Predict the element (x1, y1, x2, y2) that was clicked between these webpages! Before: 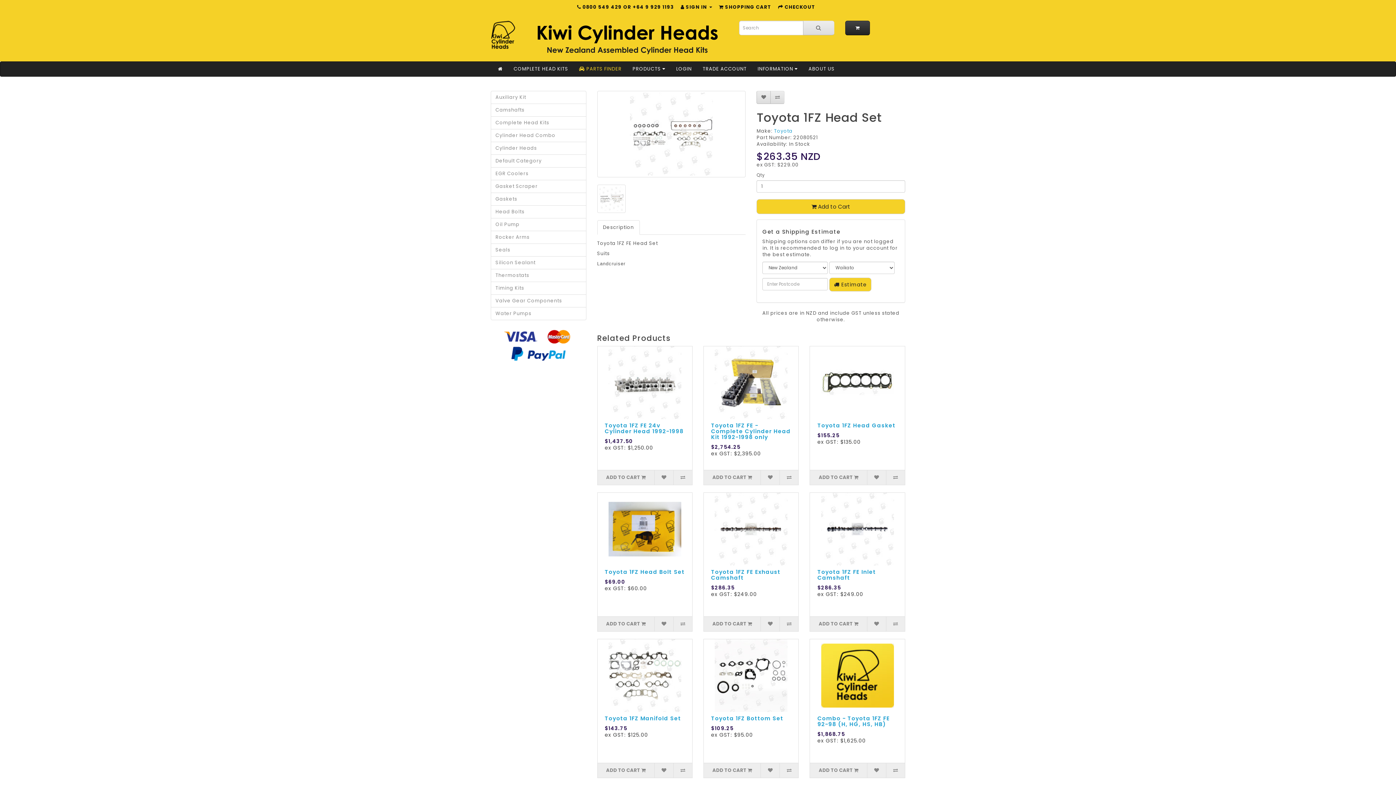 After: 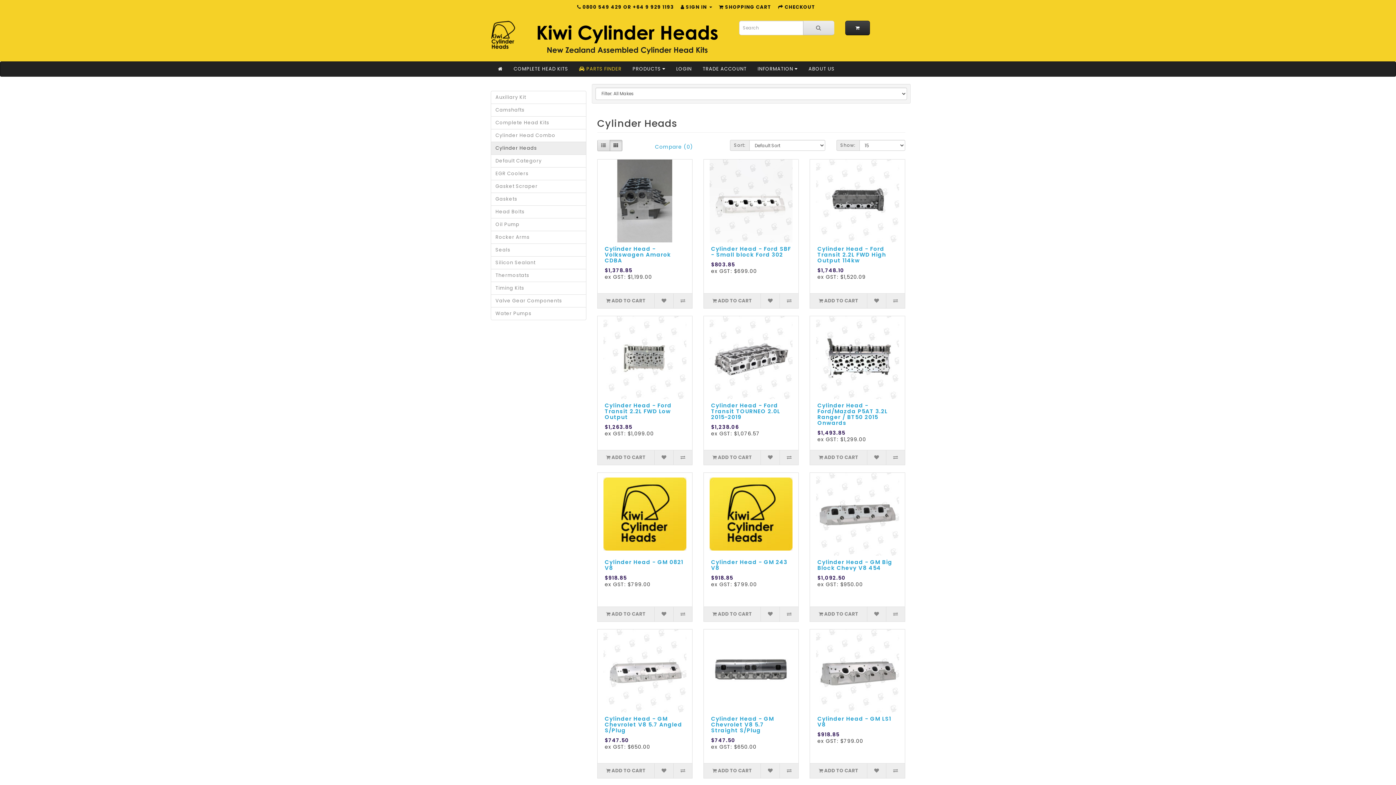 Action: bbox: (490, 141, 586, 154) label: Cylinder Heads